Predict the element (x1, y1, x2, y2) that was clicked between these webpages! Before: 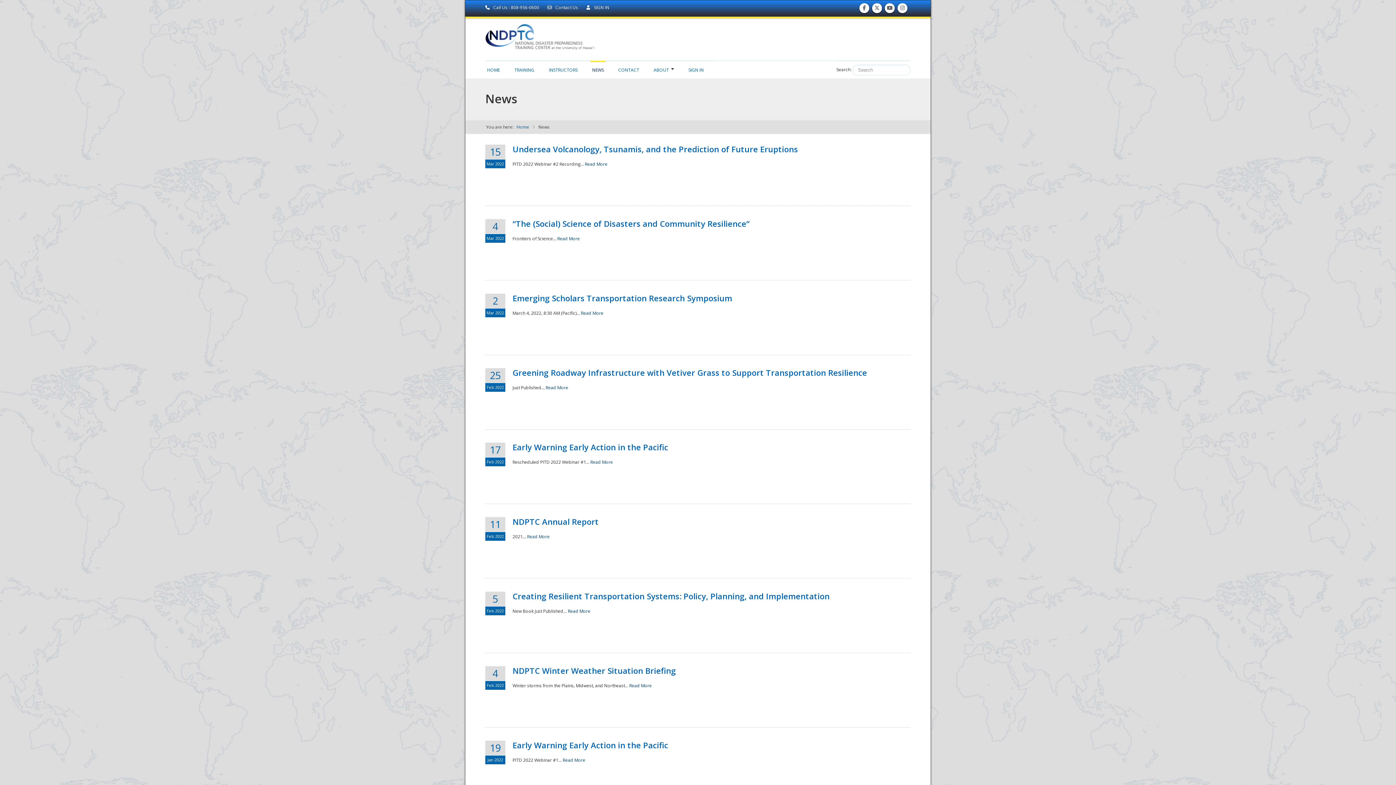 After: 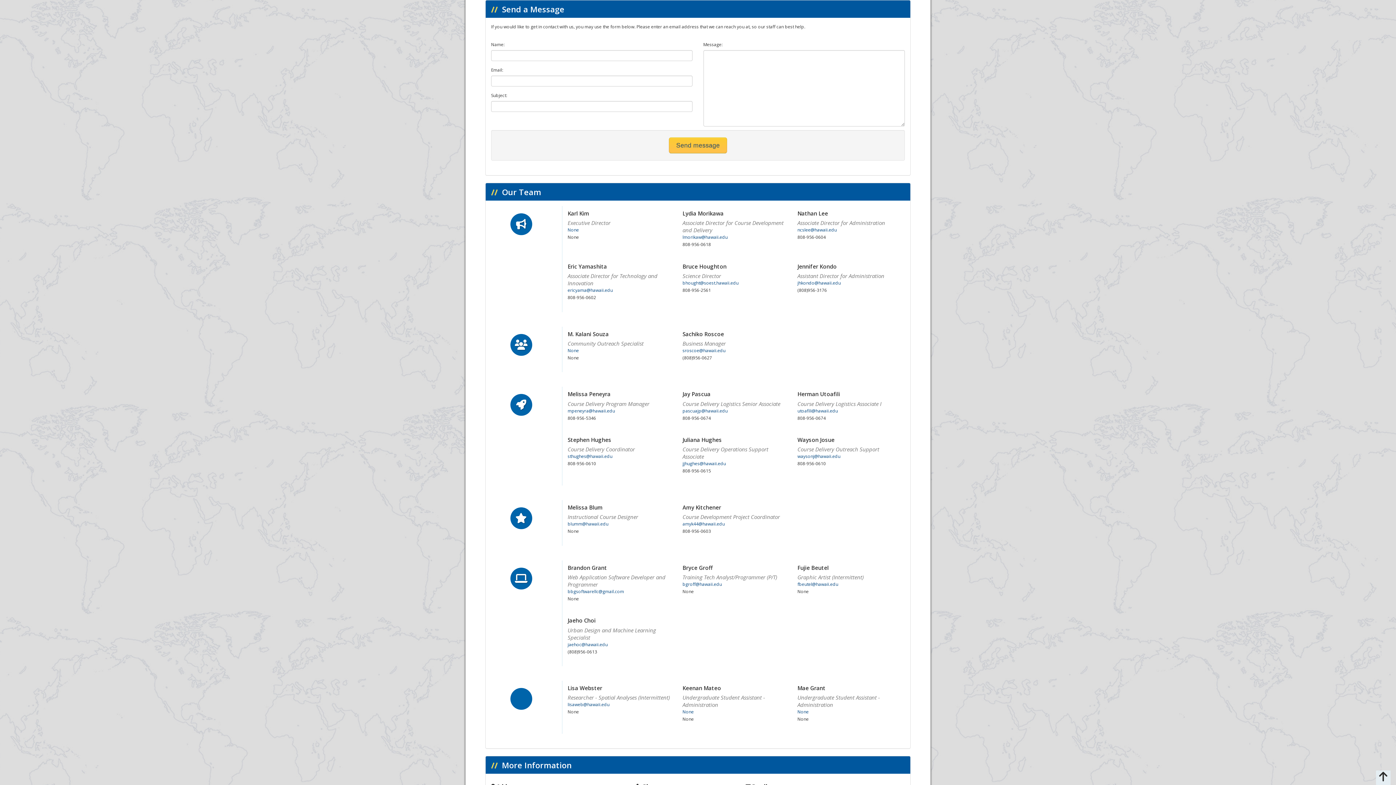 Action: label:  Contact Us  bbox: (547, 4, 579, 10)